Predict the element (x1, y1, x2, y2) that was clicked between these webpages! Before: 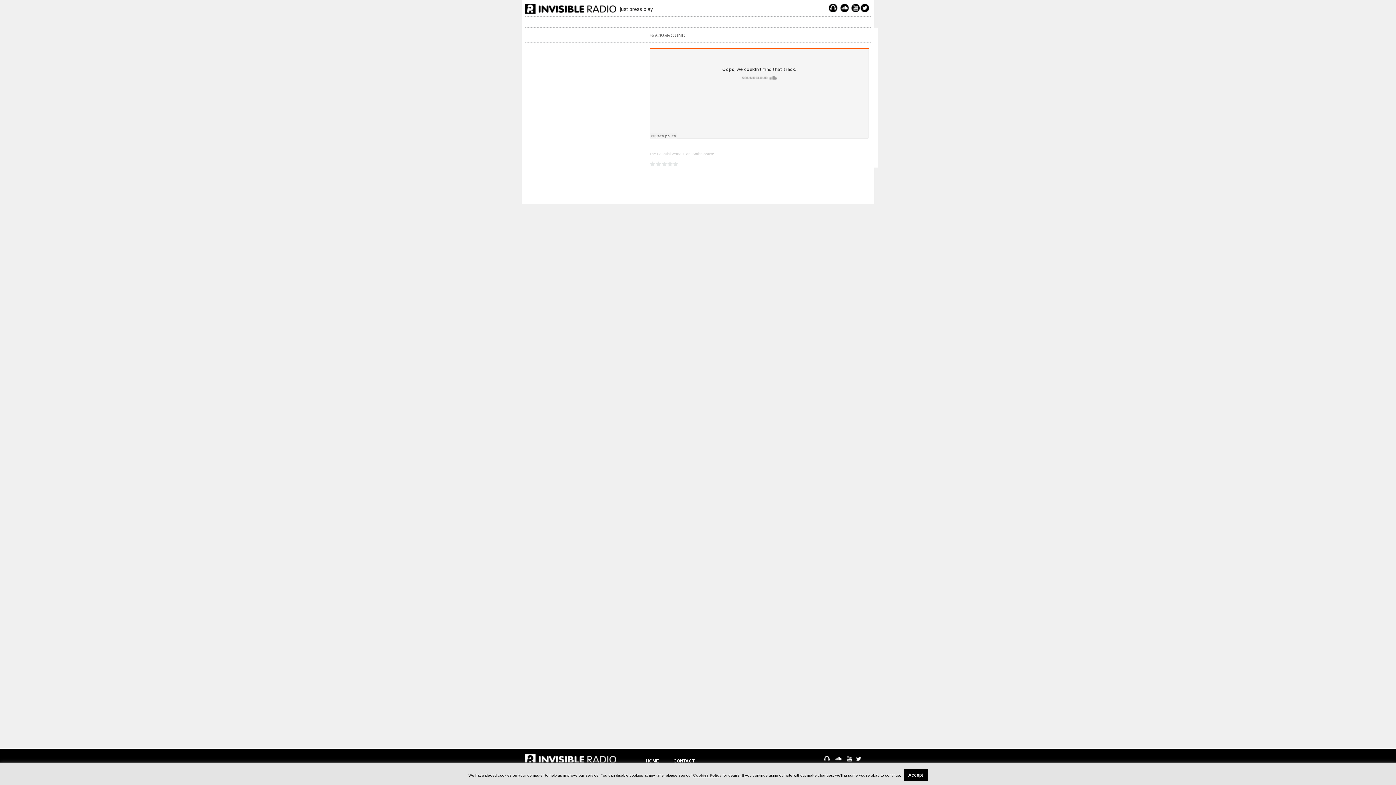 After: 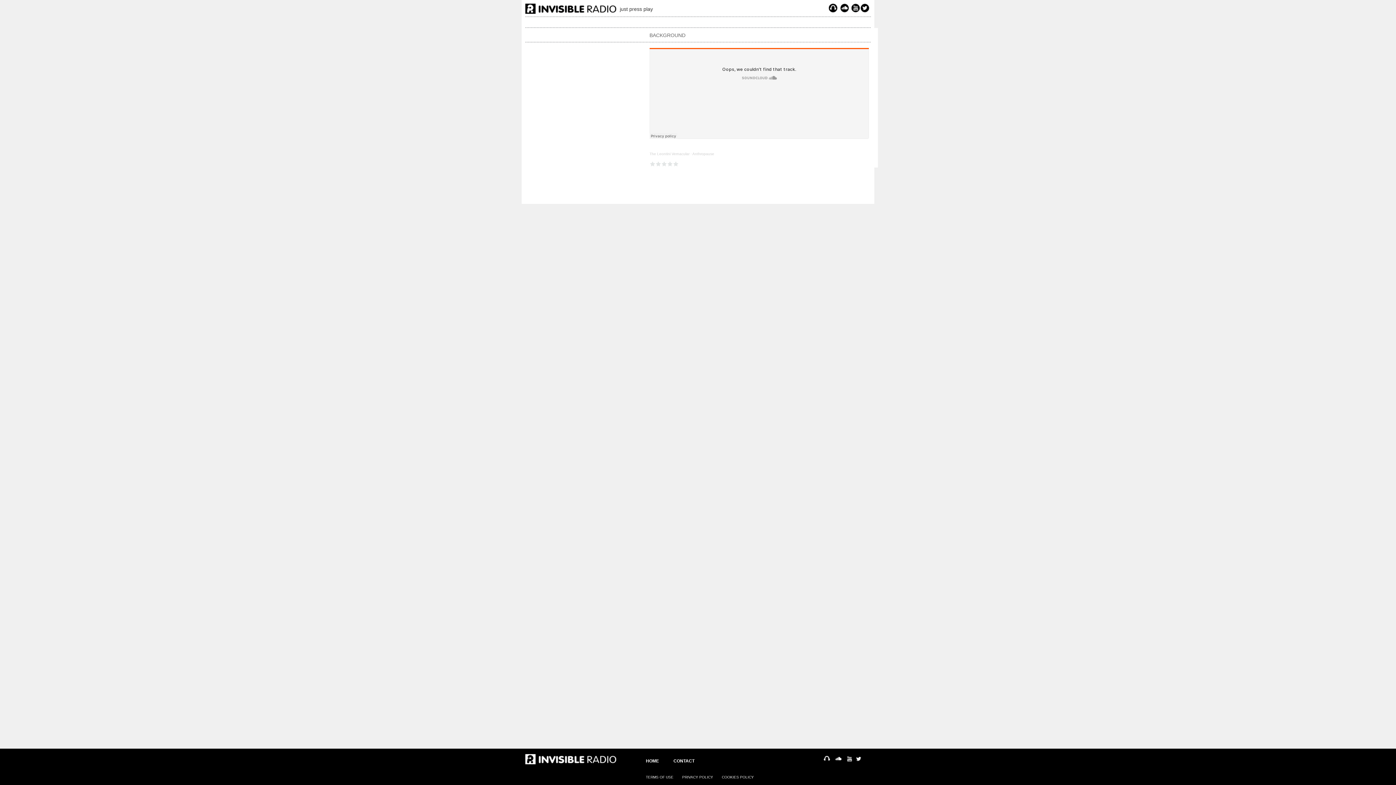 Action: label: Accept bbox: (904, 769, 927, 781)